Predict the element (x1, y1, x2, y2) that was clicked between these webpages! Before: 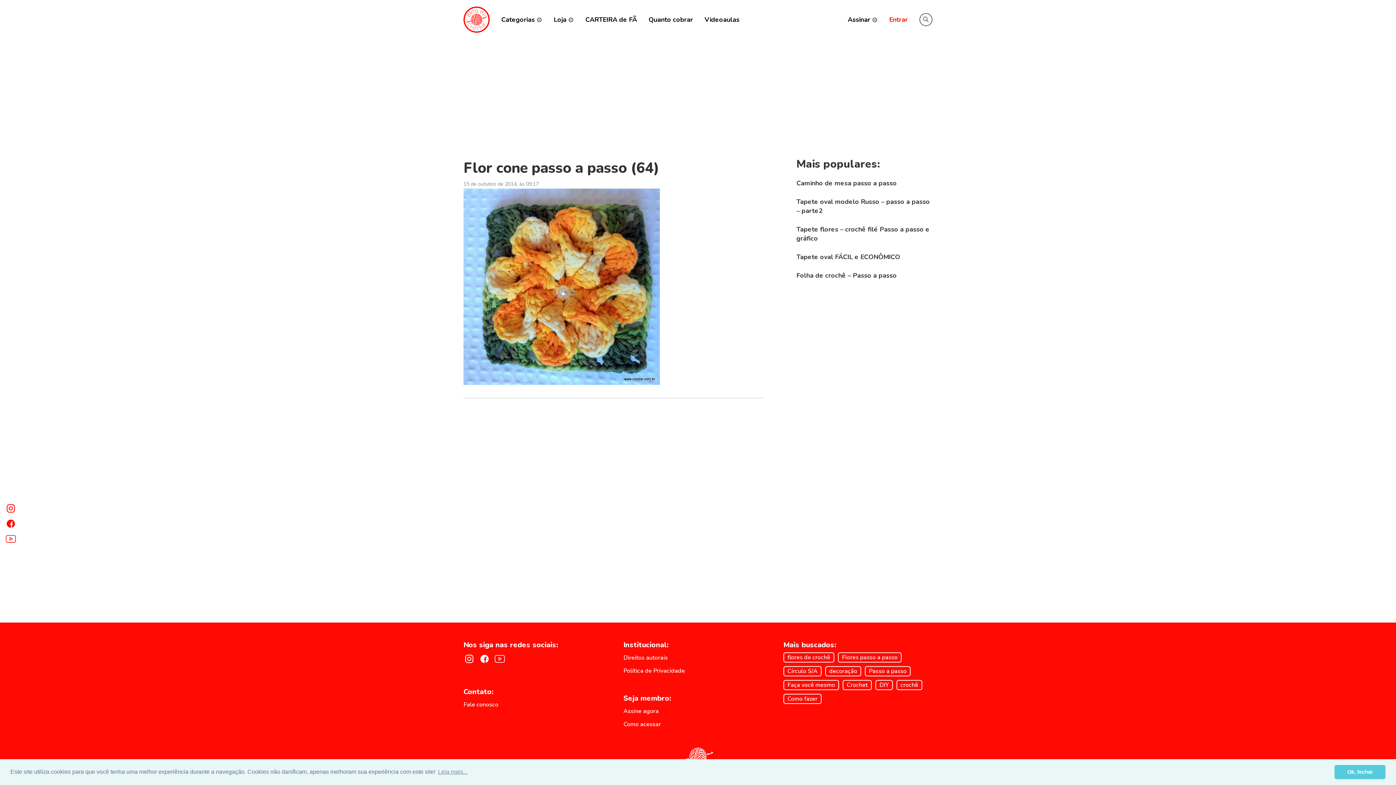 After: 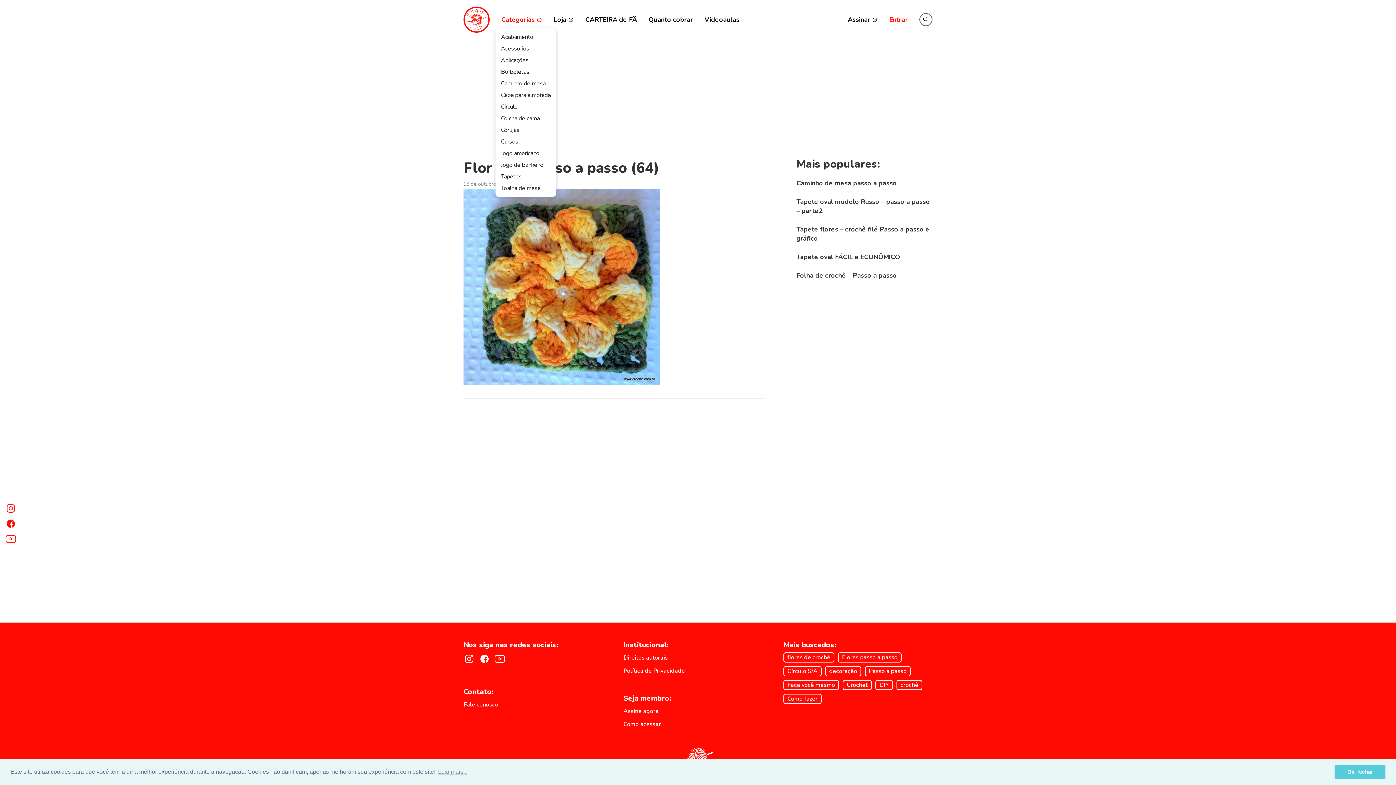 Action: label: Categorias bbox: (495, 11, 548, 27)